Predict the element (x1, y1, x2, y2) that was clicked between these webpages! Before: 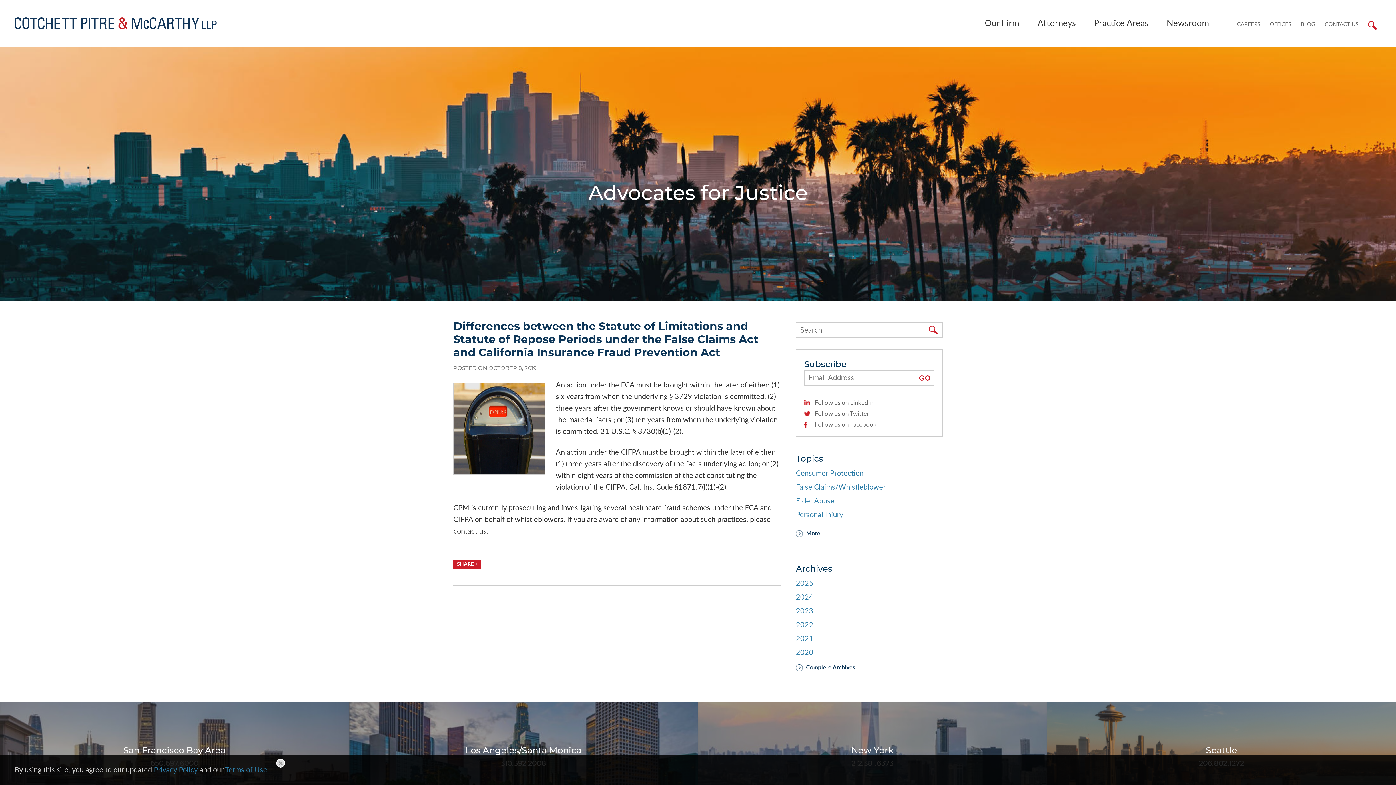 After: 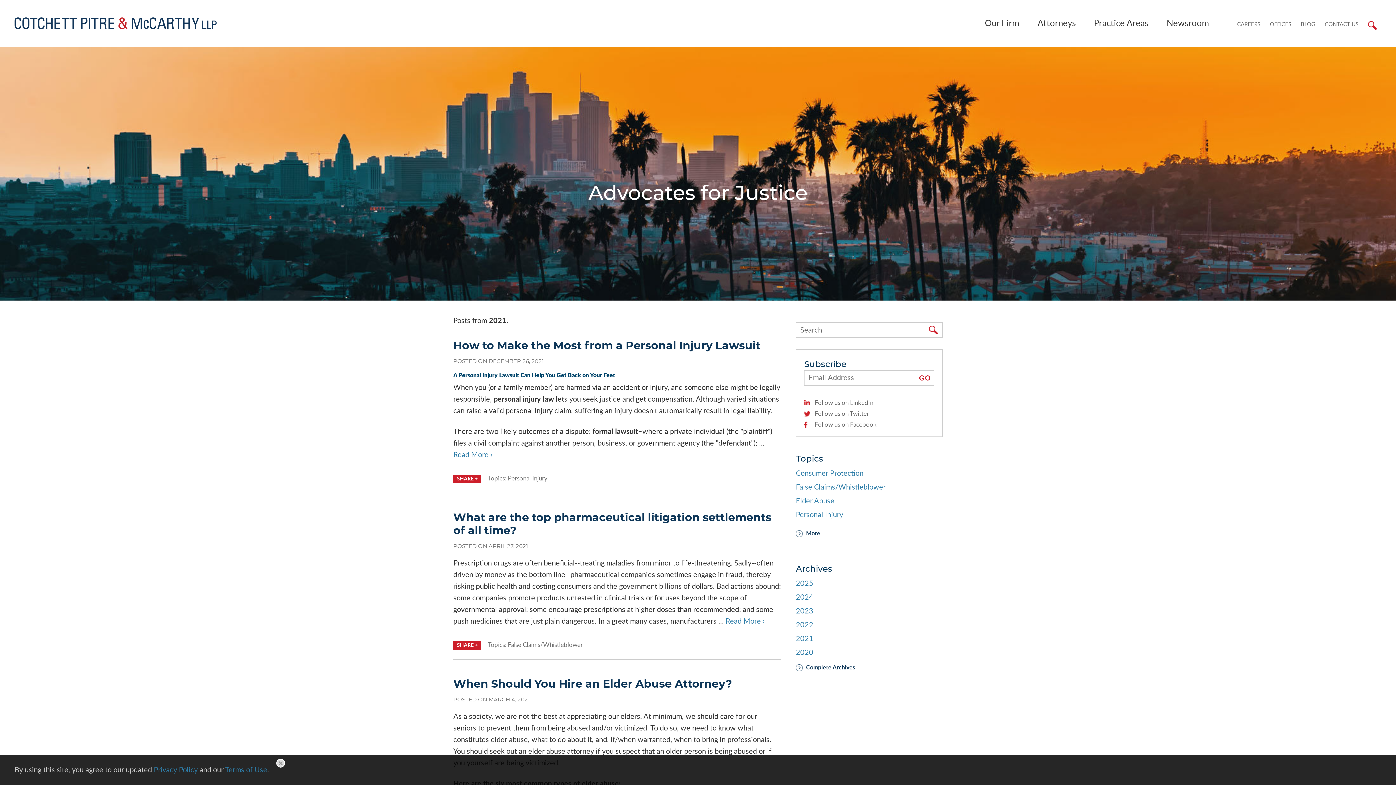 Action: bbox: (796, 635, 813, 642) label: 2021